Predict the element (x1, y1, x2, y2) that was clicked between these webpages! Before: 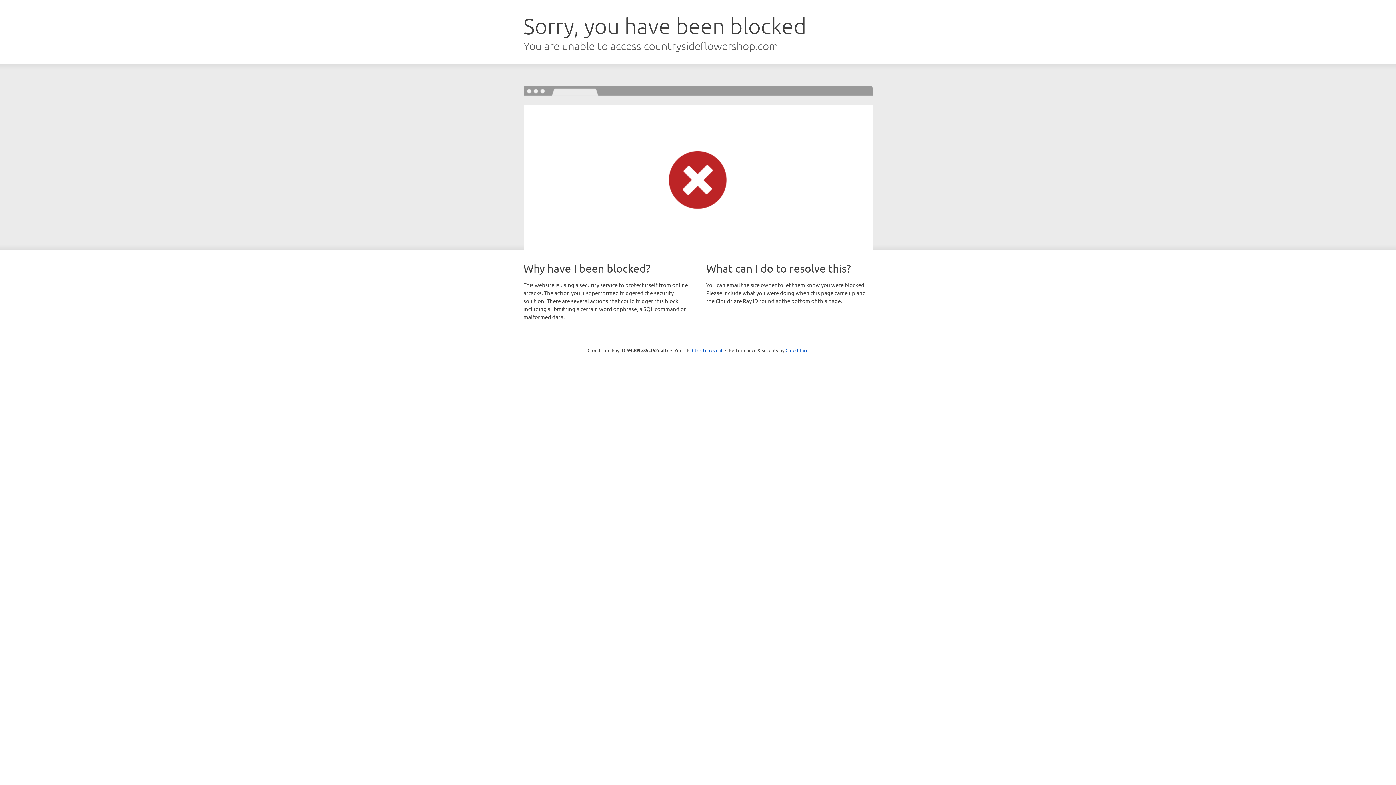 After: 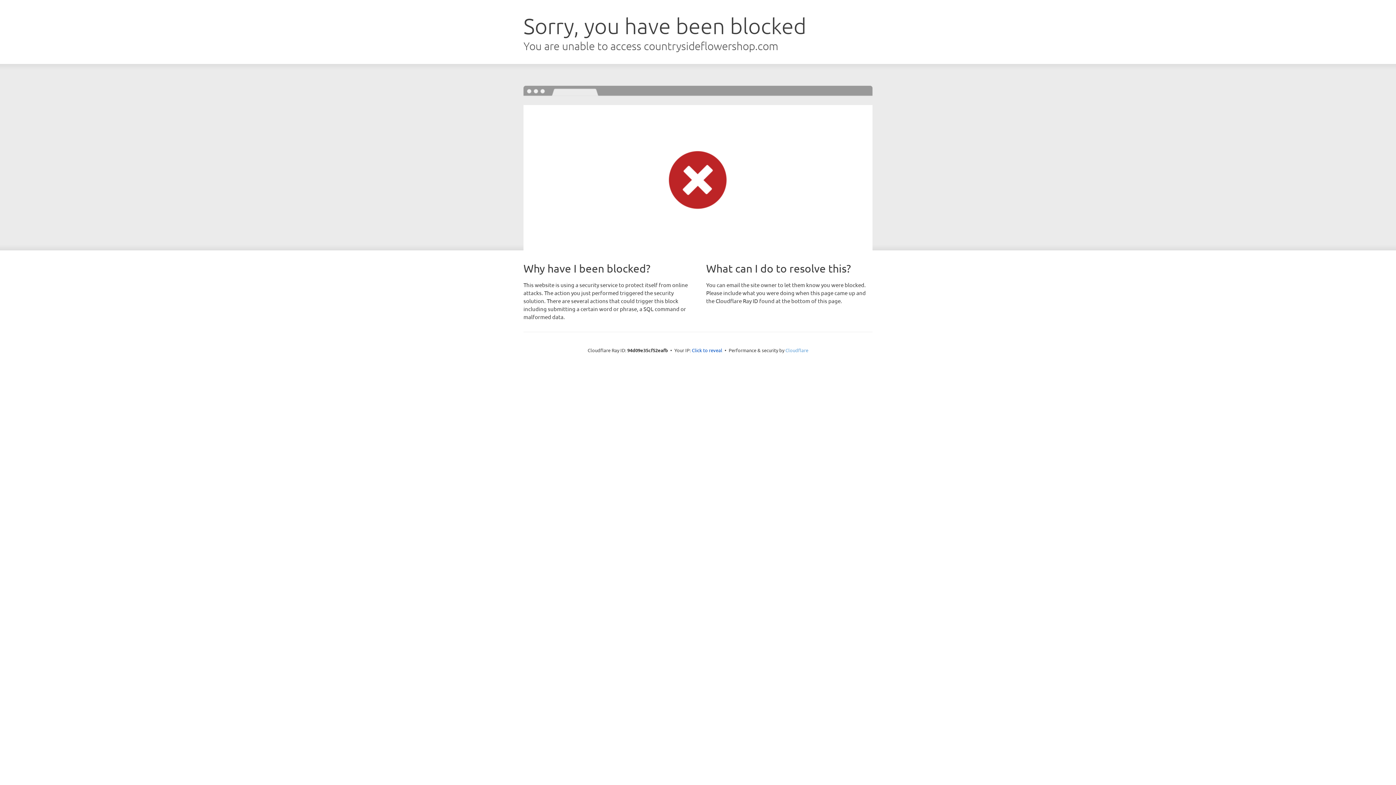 Action: label: Cloudflare bbox: (785, 347, 808, 353)